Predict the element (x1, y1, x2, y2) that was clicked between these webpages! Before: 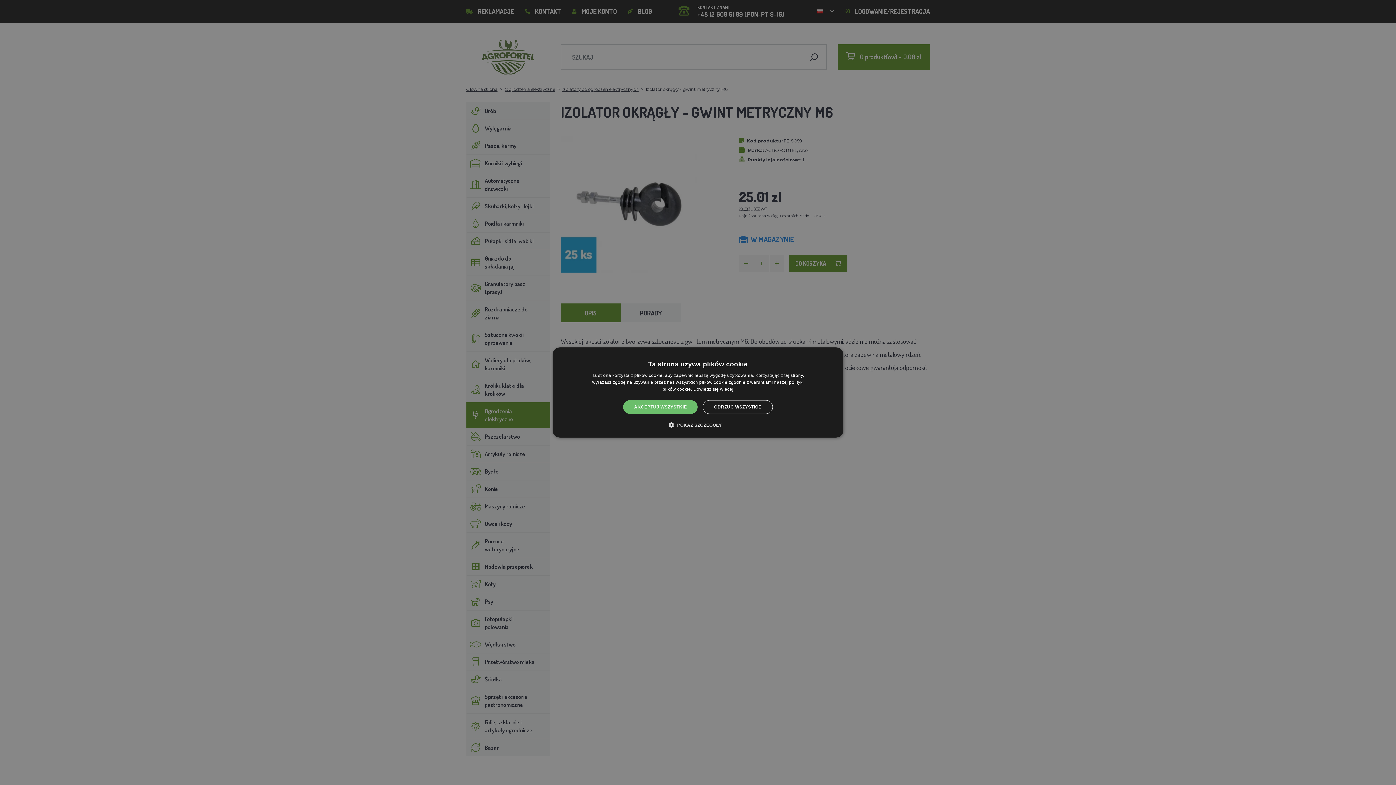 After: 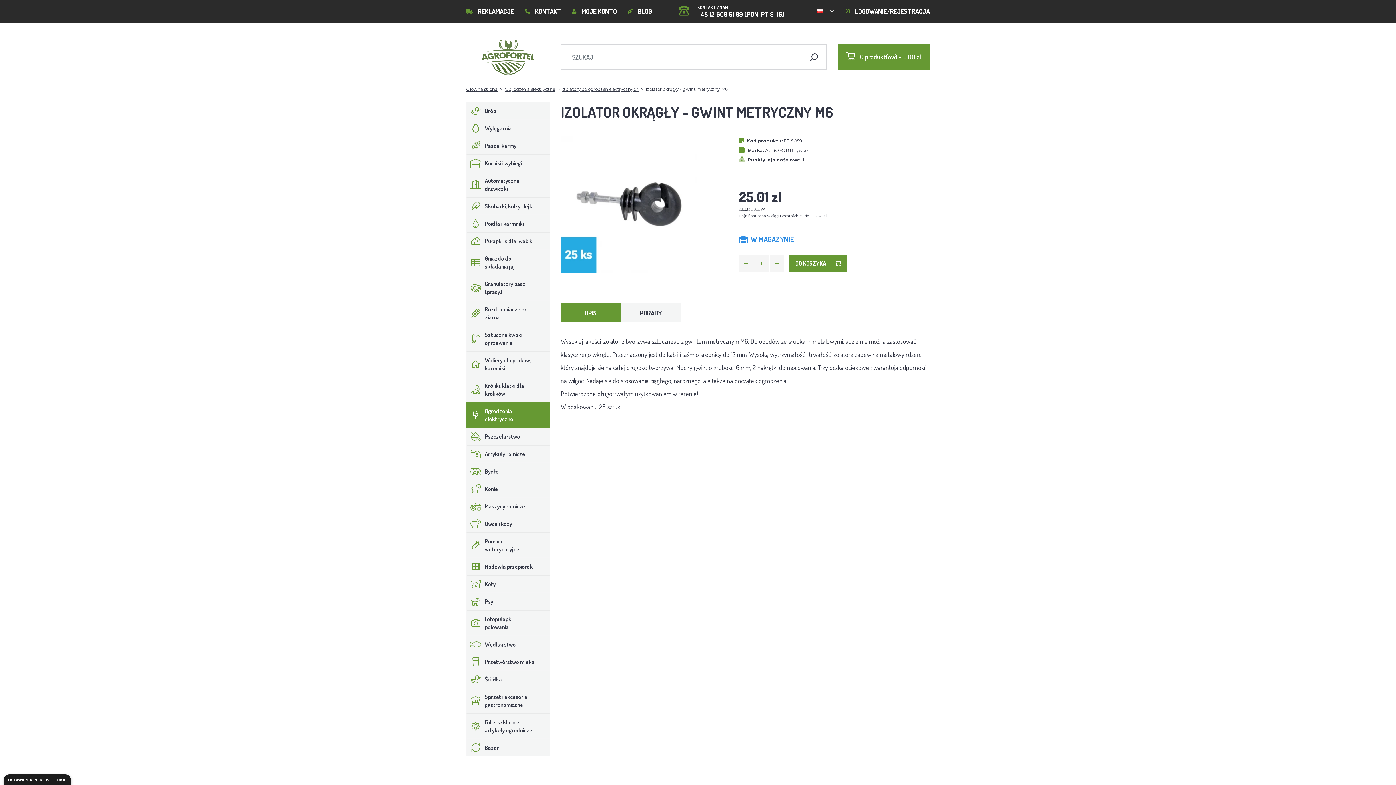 Action: label: ODRZUĆ WSZYSTKIE bbox: (703, 400, 773, 414)